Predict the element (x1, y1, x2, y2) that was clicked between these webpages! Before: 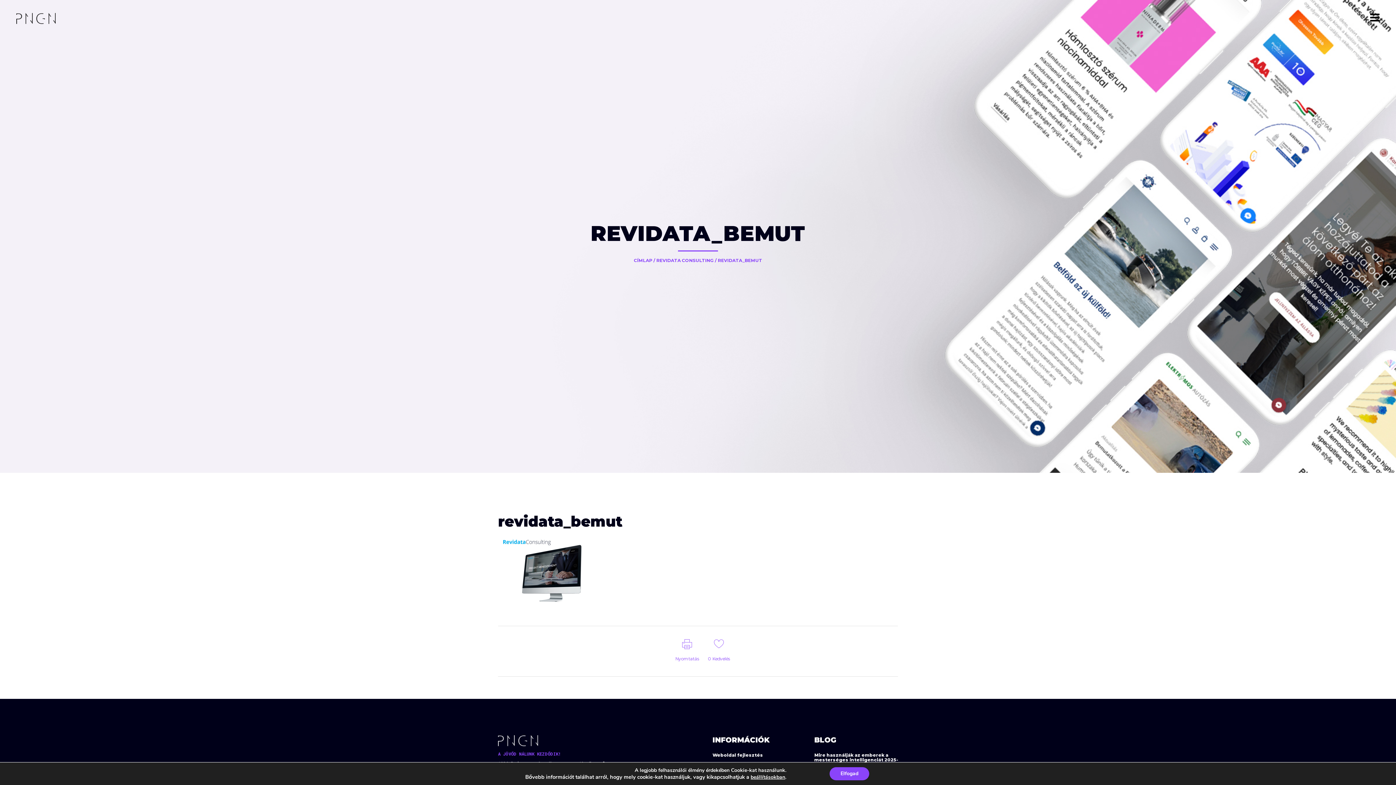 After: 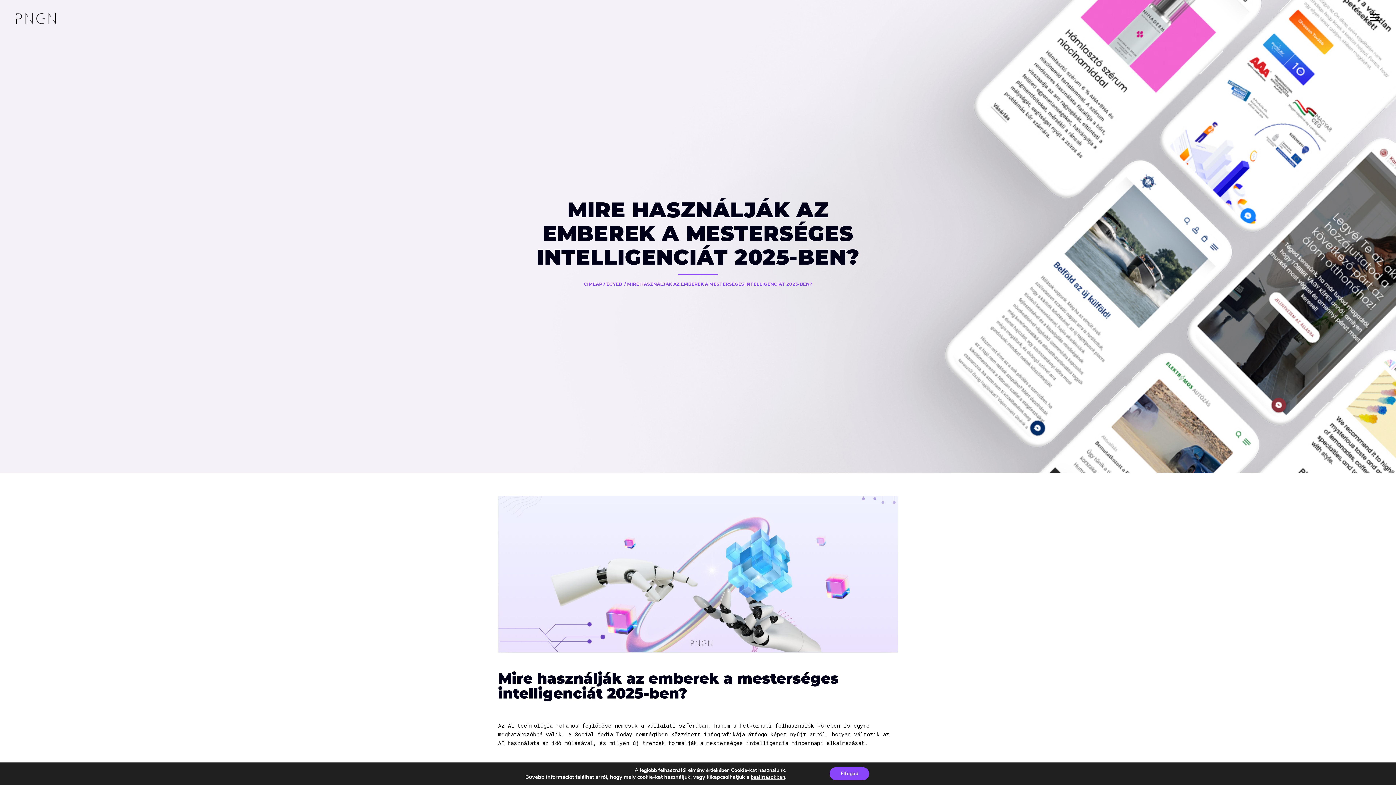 Action: label: Mire használják az emberek a mesterséges intelligenciát 2025-ben? bbox: (814, 753, 903, 767)